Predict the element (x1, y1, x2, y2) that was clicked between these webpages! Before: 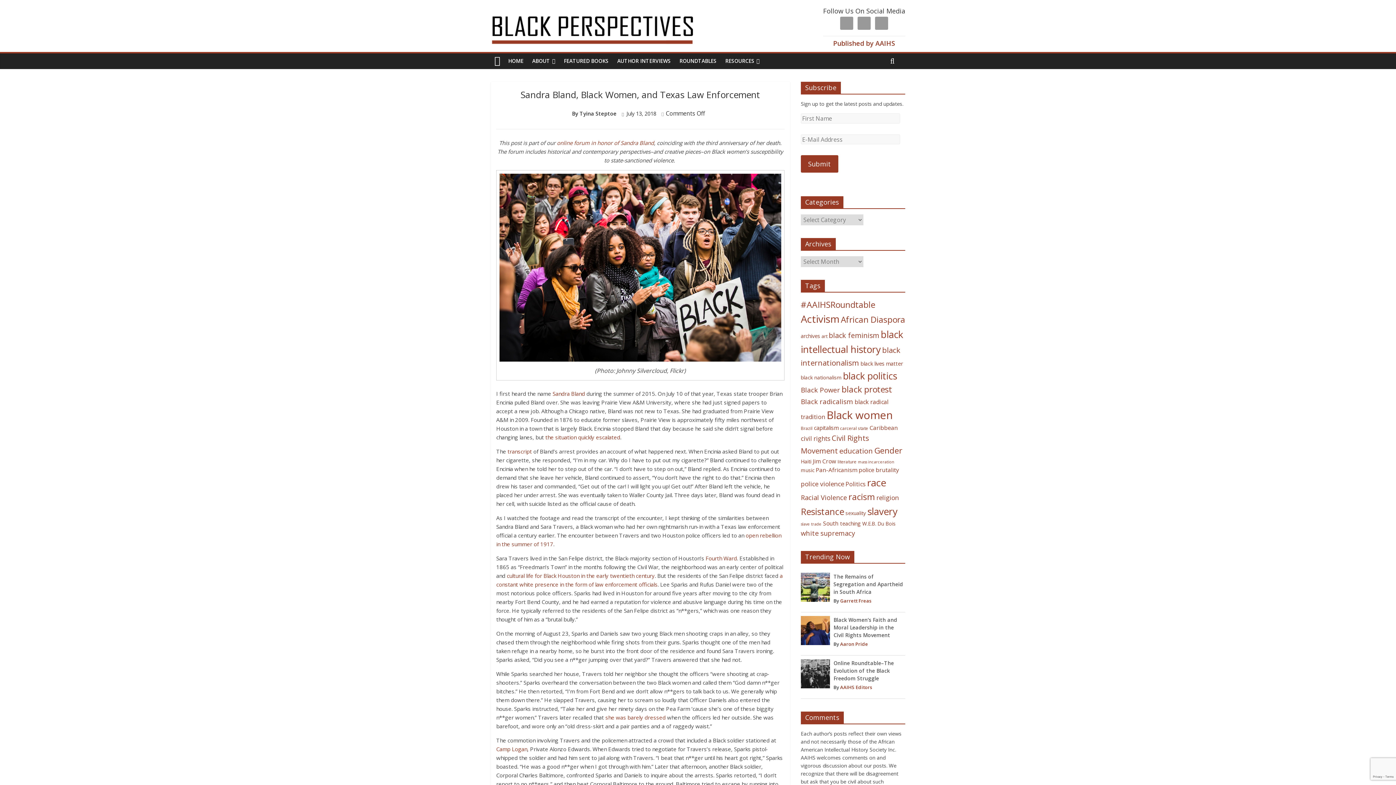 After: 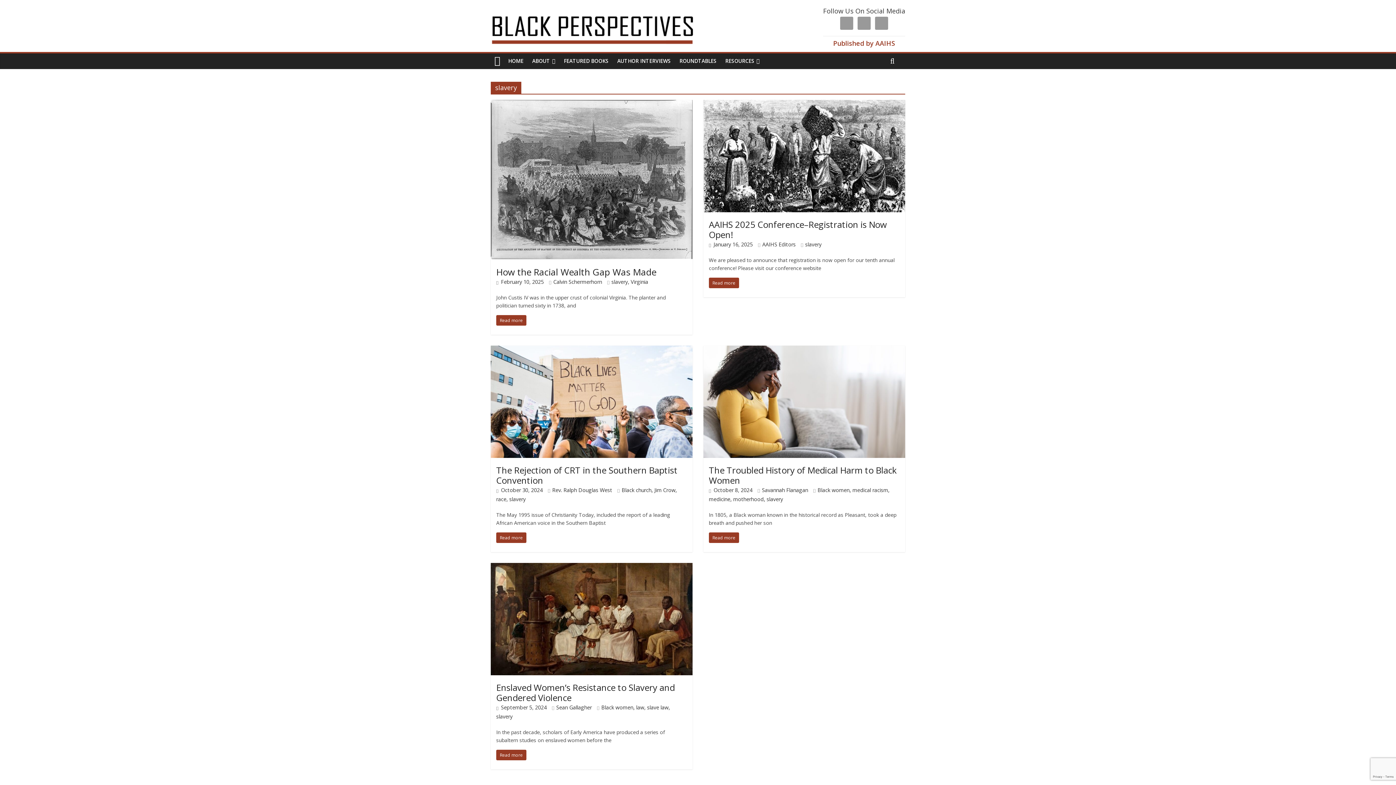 Action: label: slavery (267 items) bbox: (867, 505, 897, 518)